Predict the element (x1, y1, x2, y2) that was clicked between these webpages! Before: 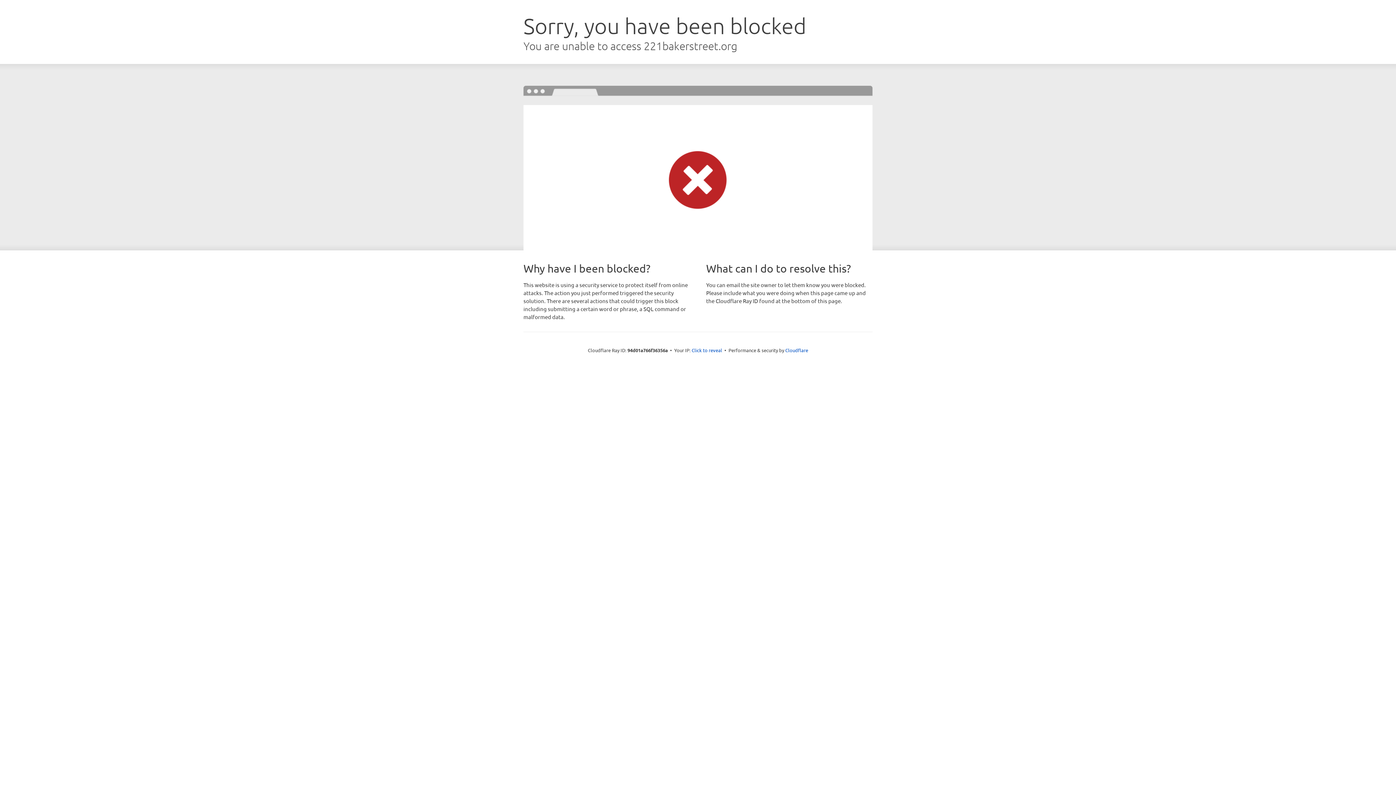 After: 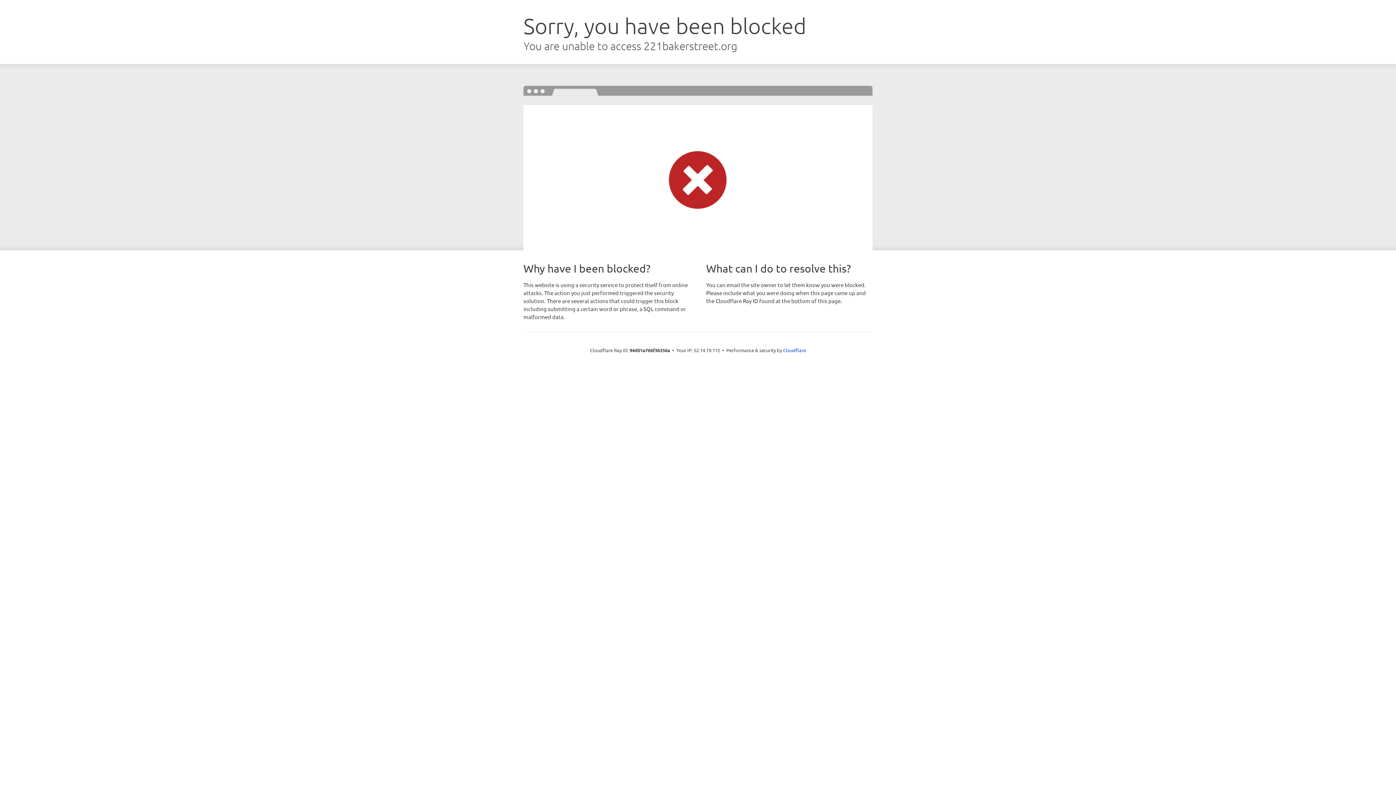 Action: bbox: (691, 346, 722, 353) label: Click to reveal